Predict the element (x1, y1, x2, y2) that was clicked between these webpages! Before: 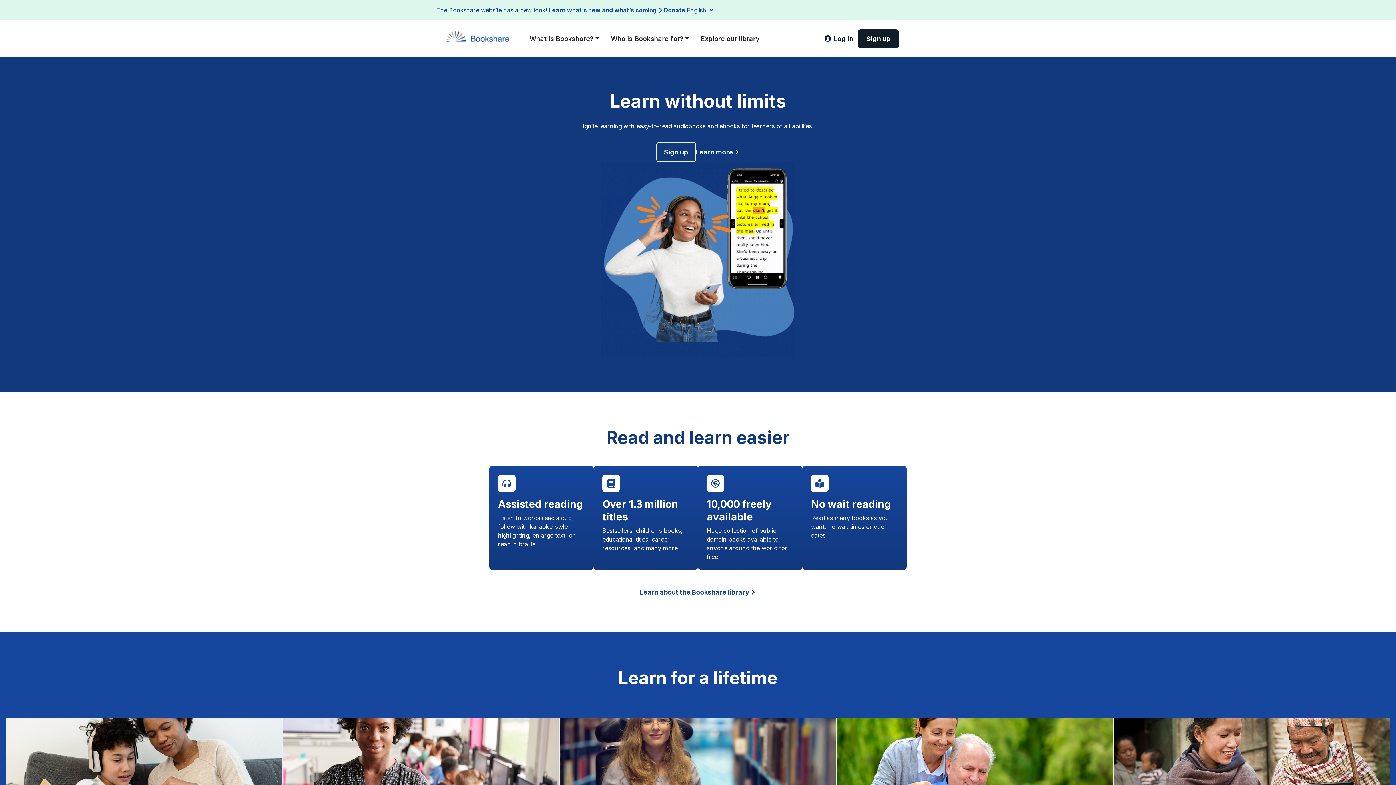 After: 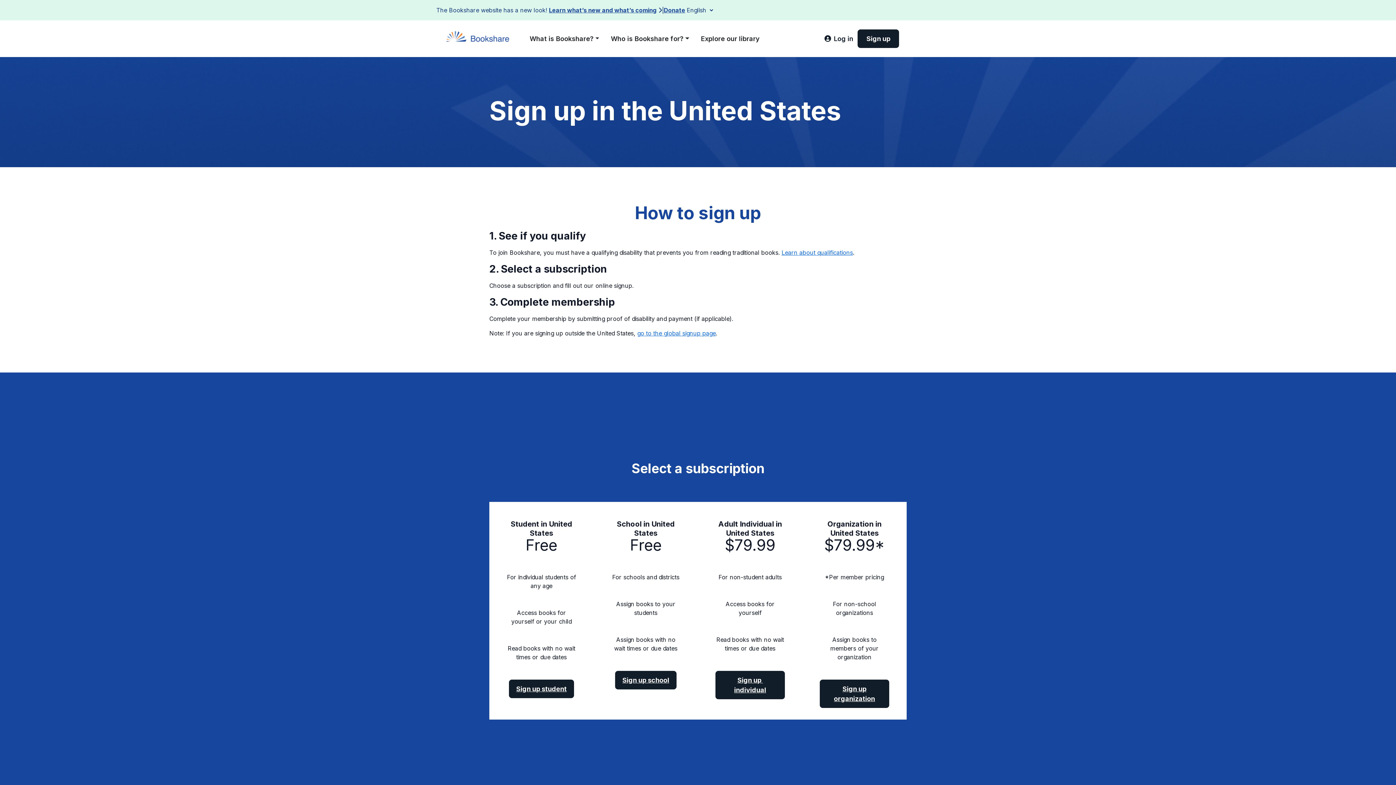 Action: bbox: (857, 29, 899, 48) label: Sign up